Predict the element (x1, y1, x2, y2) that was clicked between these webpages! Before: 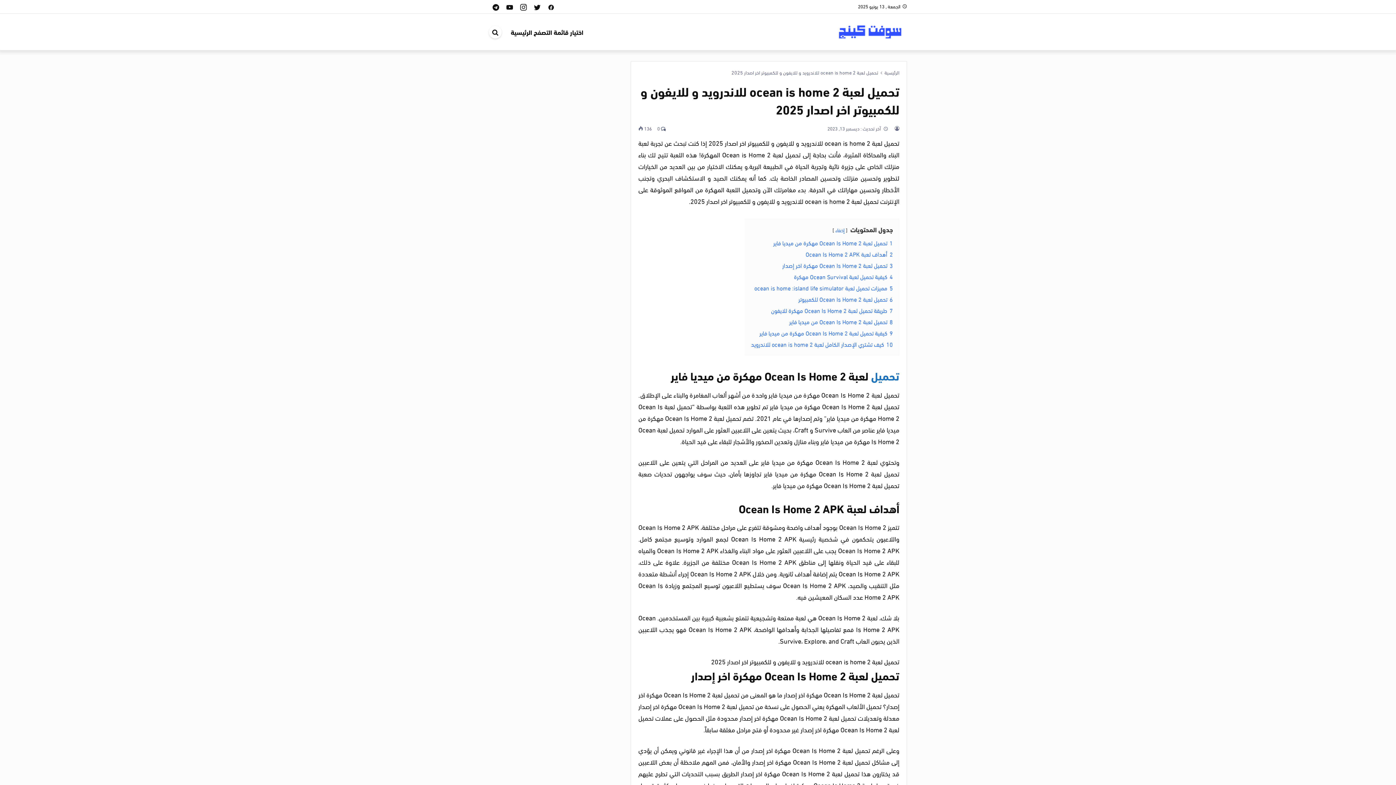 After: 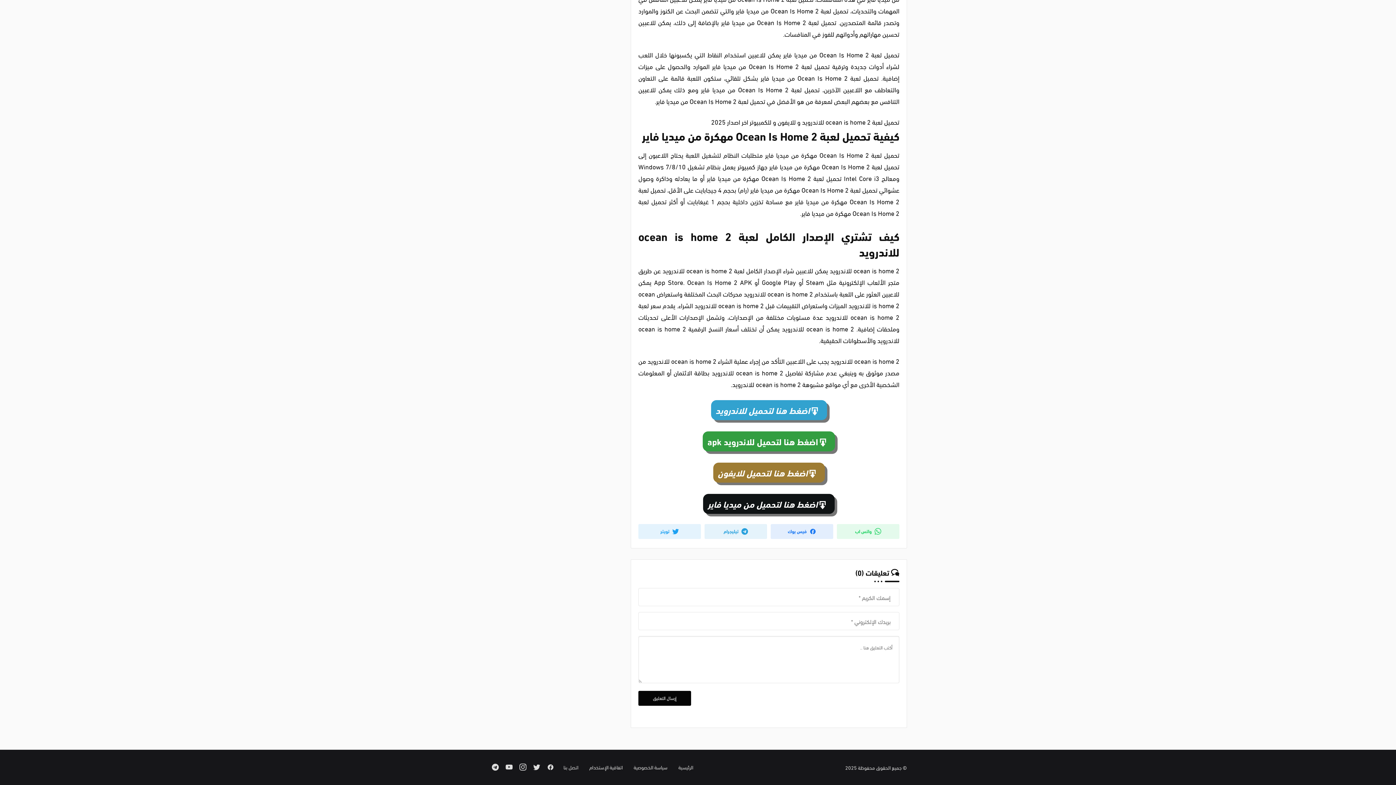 Action: label: 9 كيفية تحميل لعبة Ocean Is Home 2 مهكرة من ميديا فاير bbox: (759, 327, 893, 338)